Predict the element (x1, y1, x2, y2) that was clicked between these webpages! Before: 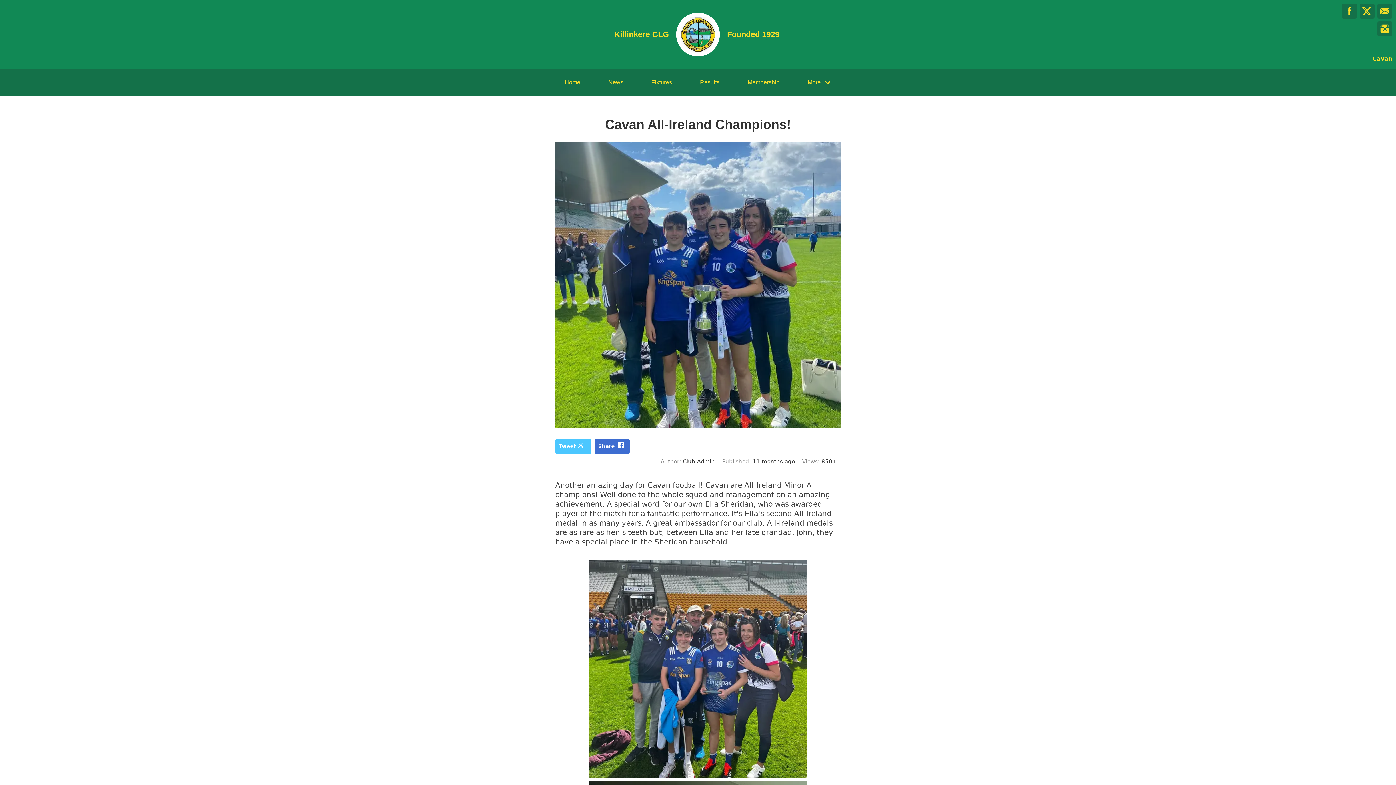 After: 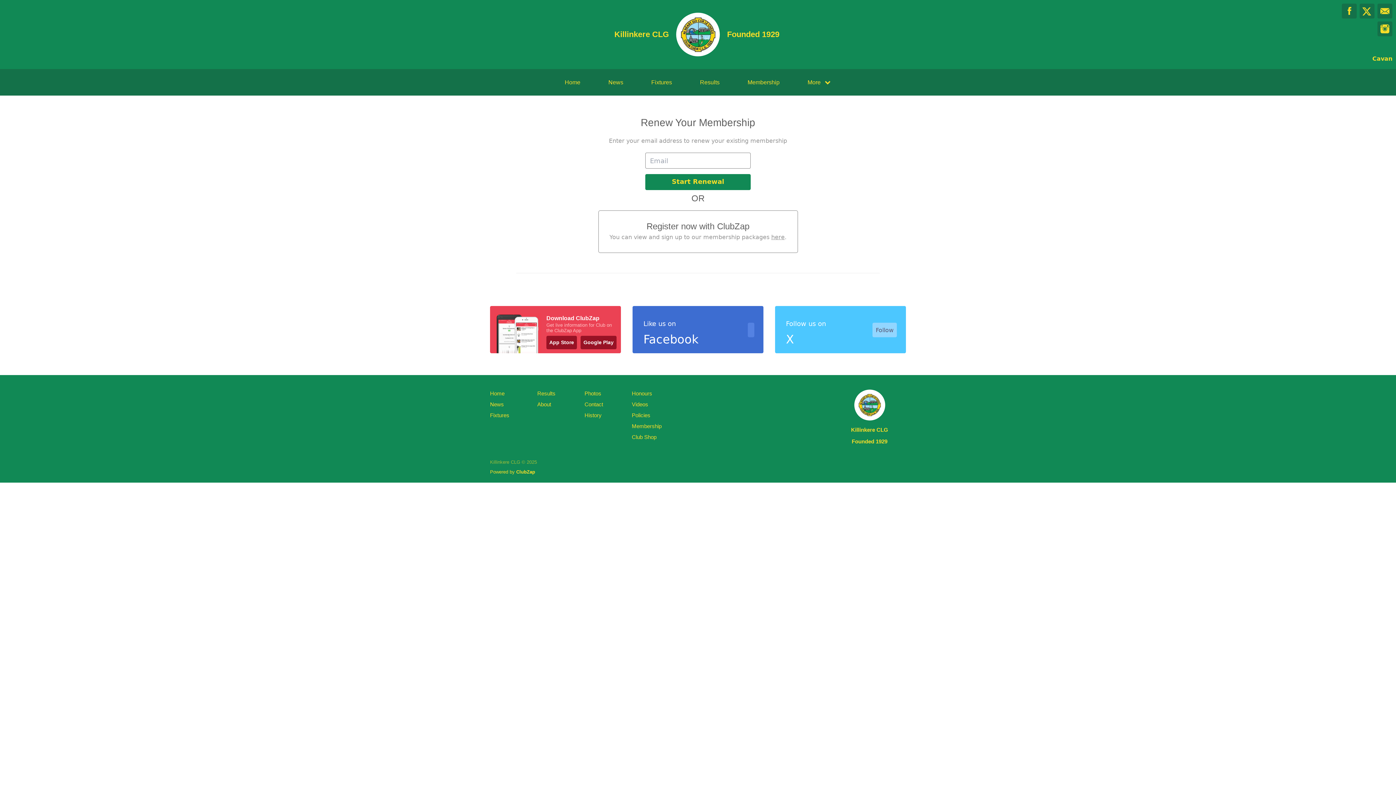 Action: bbox: (738, 69, 789, 95) label: Membership